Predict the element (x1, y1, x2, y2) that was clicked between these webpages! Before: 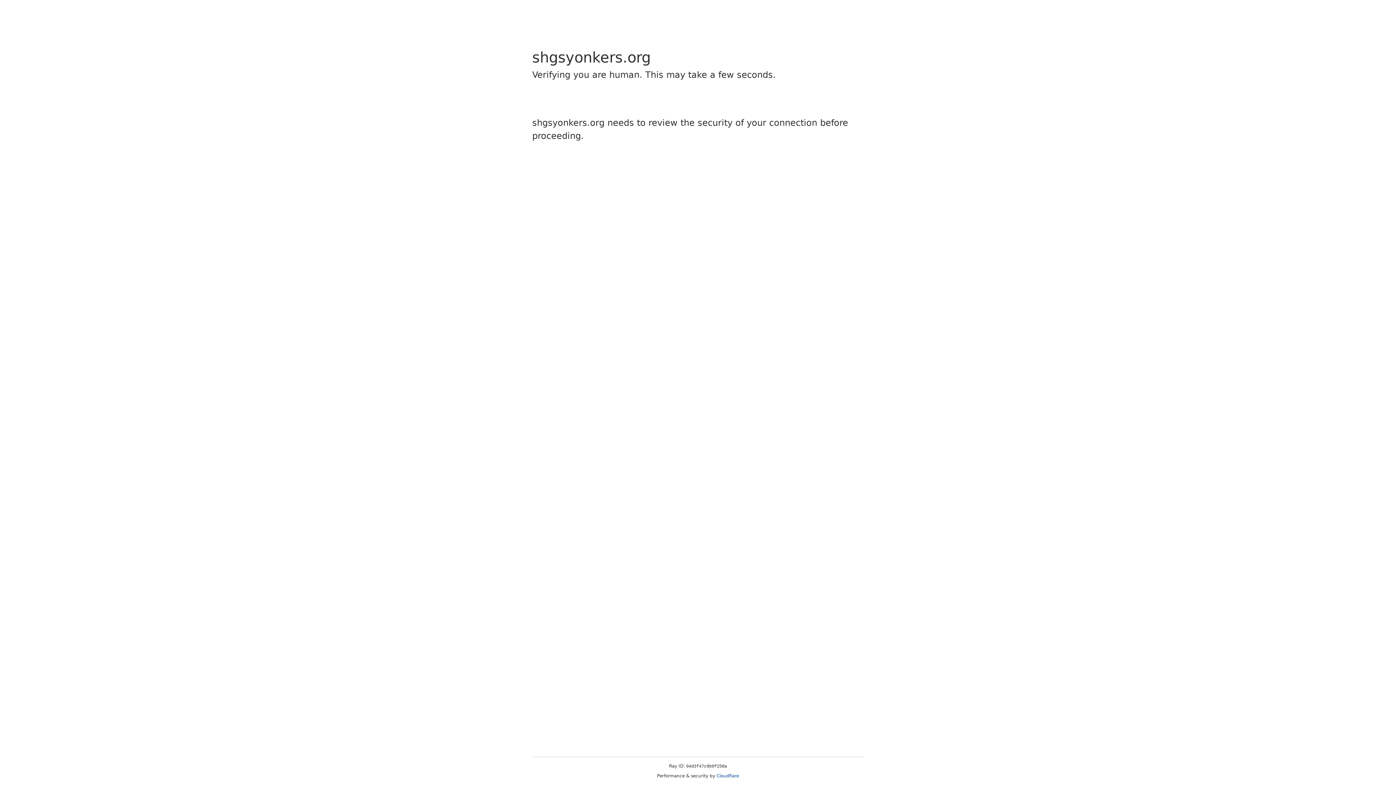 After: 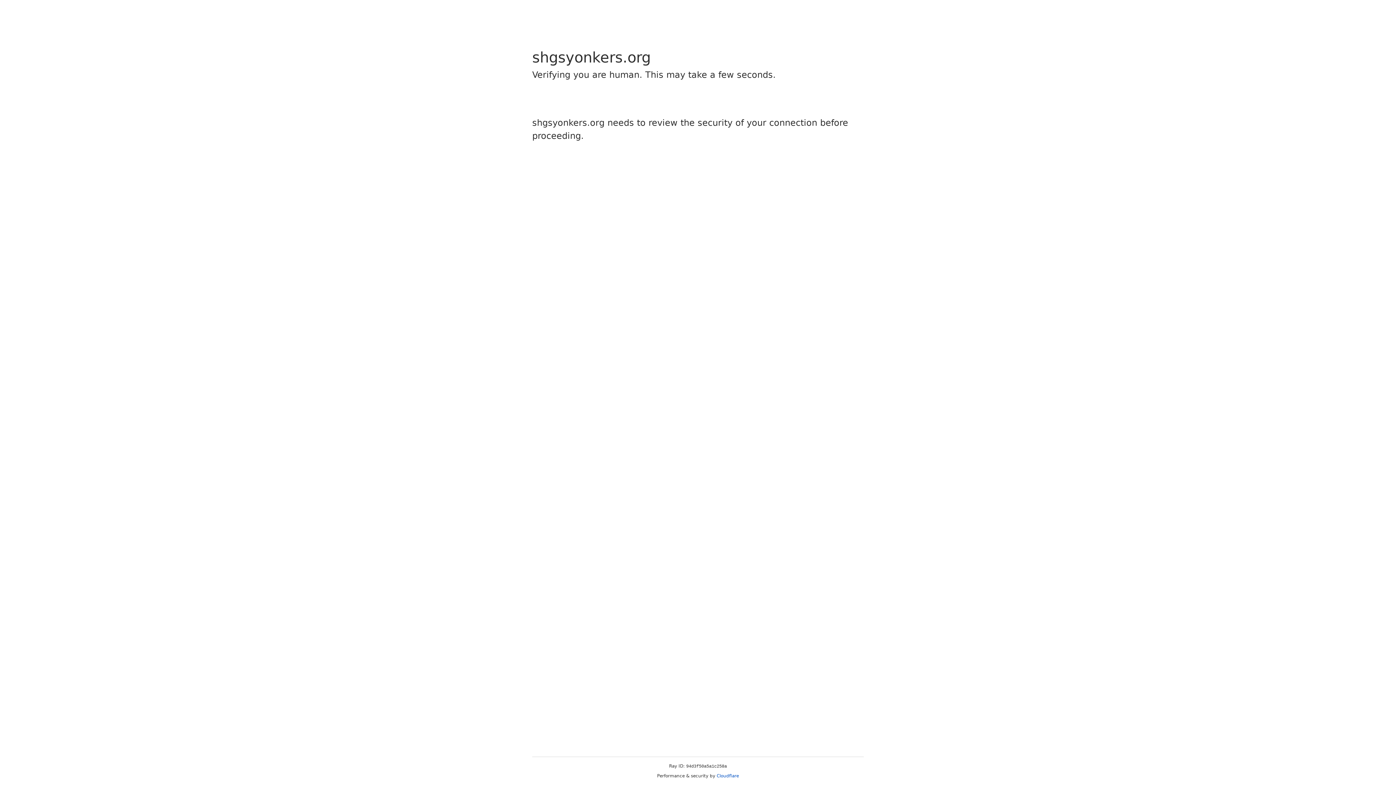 Action: bbox: (716, 773, 739, 778) label: Cloudflare